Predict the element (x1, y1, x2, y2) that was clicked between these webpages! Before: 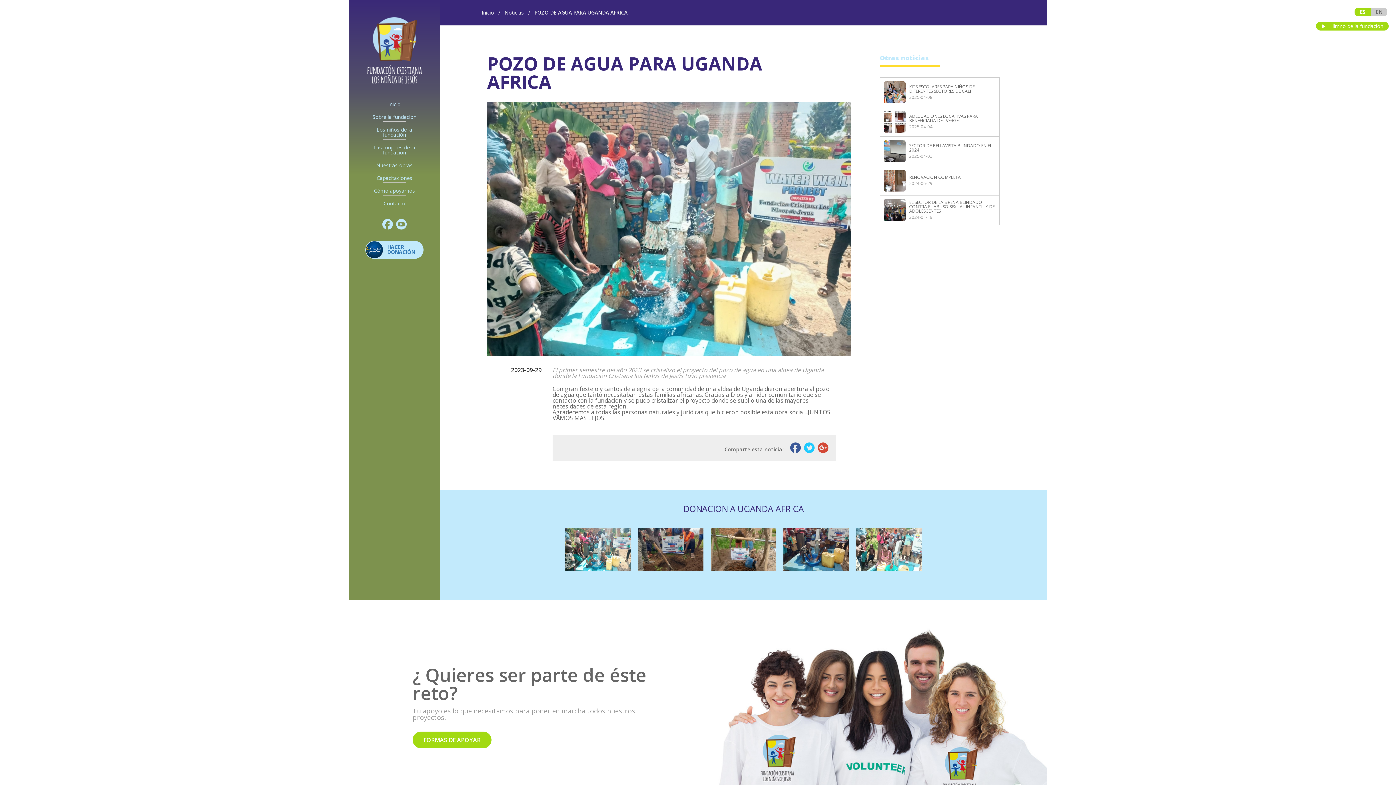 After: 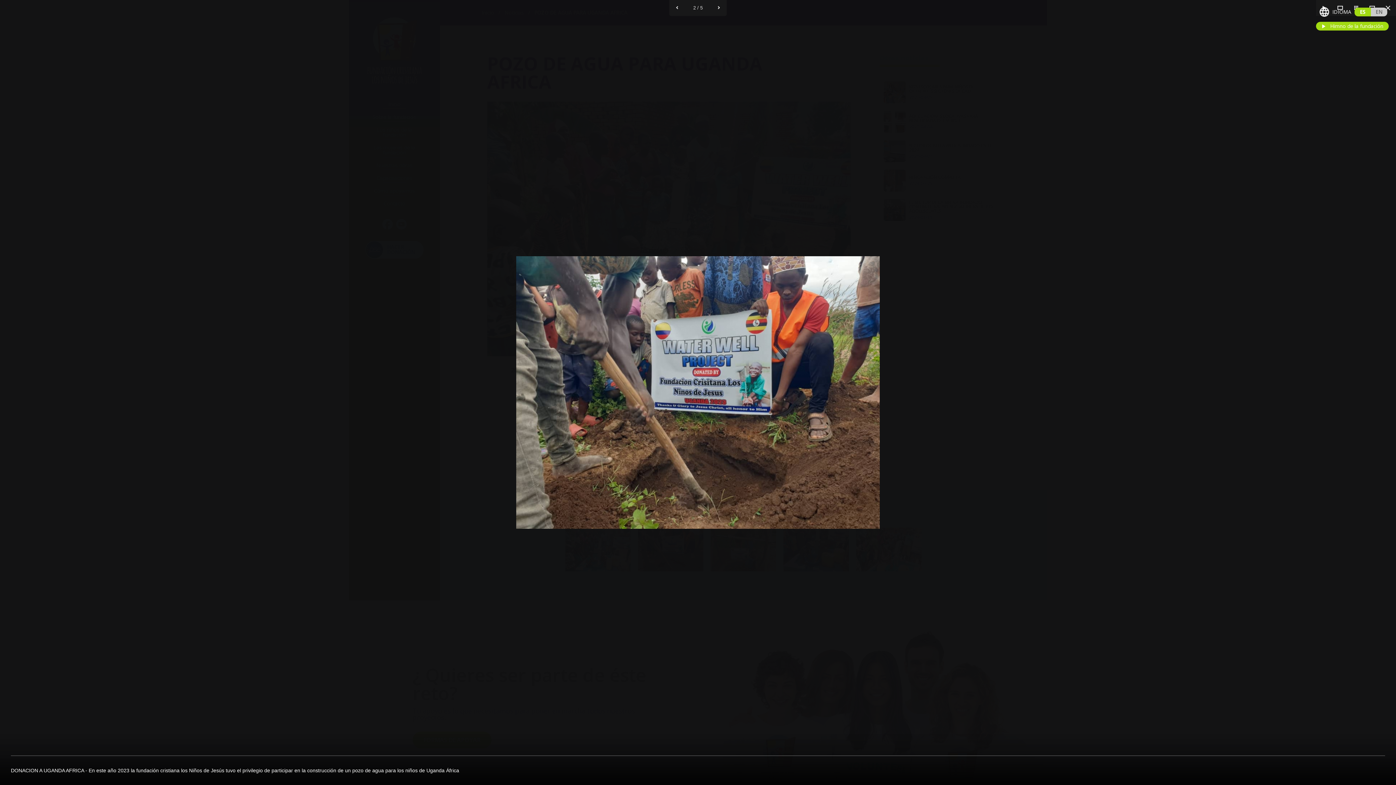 Action: bbox: (638, 528, 703, 571)